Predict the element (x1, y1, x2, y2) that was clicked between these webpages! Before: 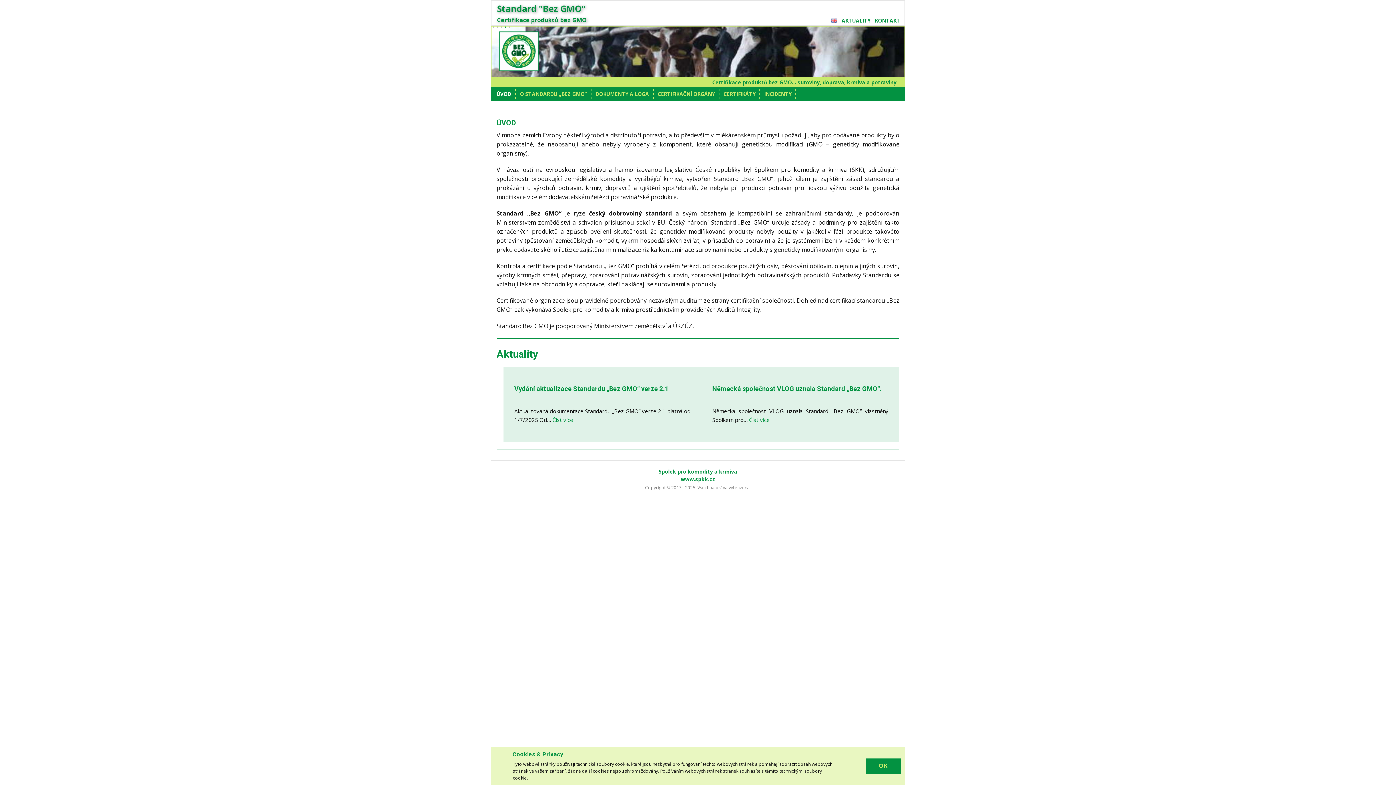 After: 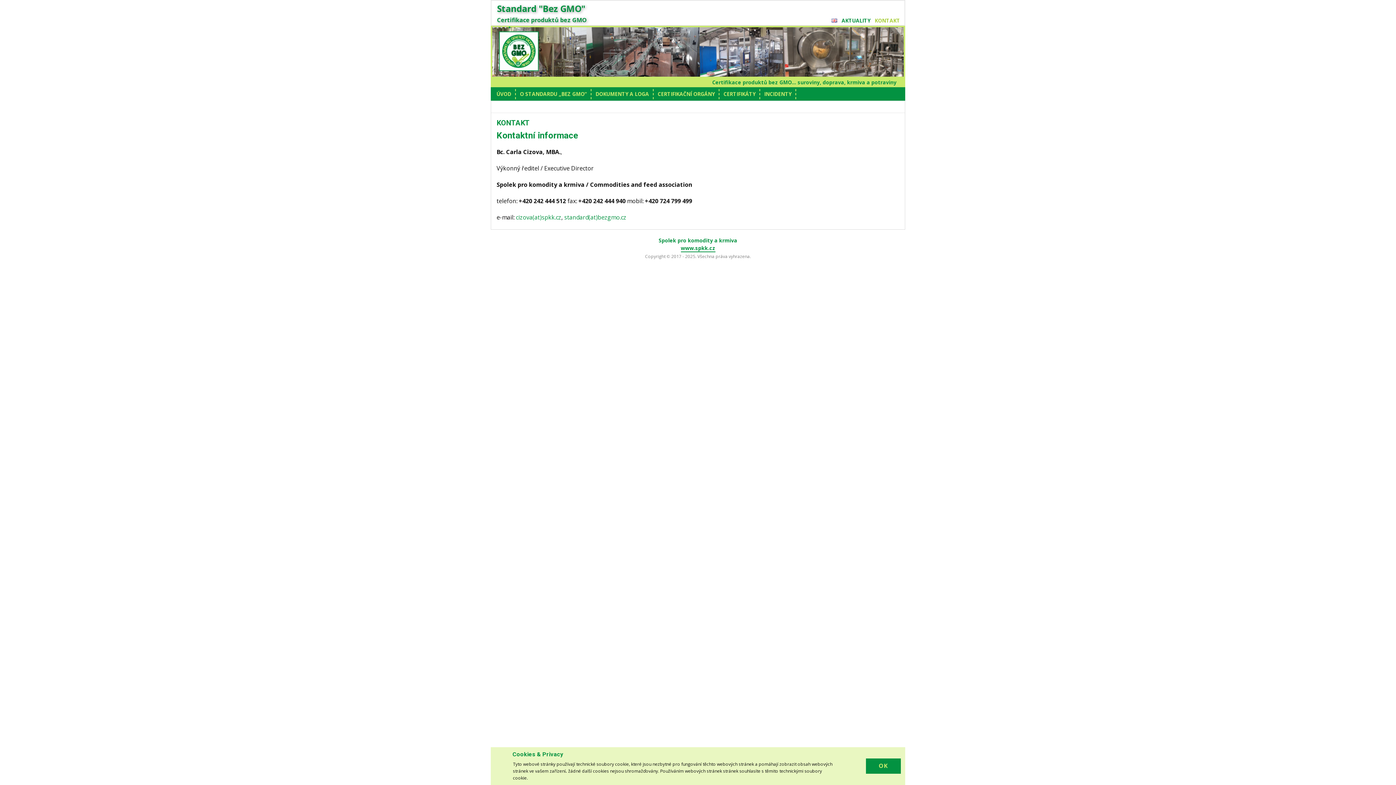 Action: label: KONTAKT bbox: (873, 16, 902, 25)